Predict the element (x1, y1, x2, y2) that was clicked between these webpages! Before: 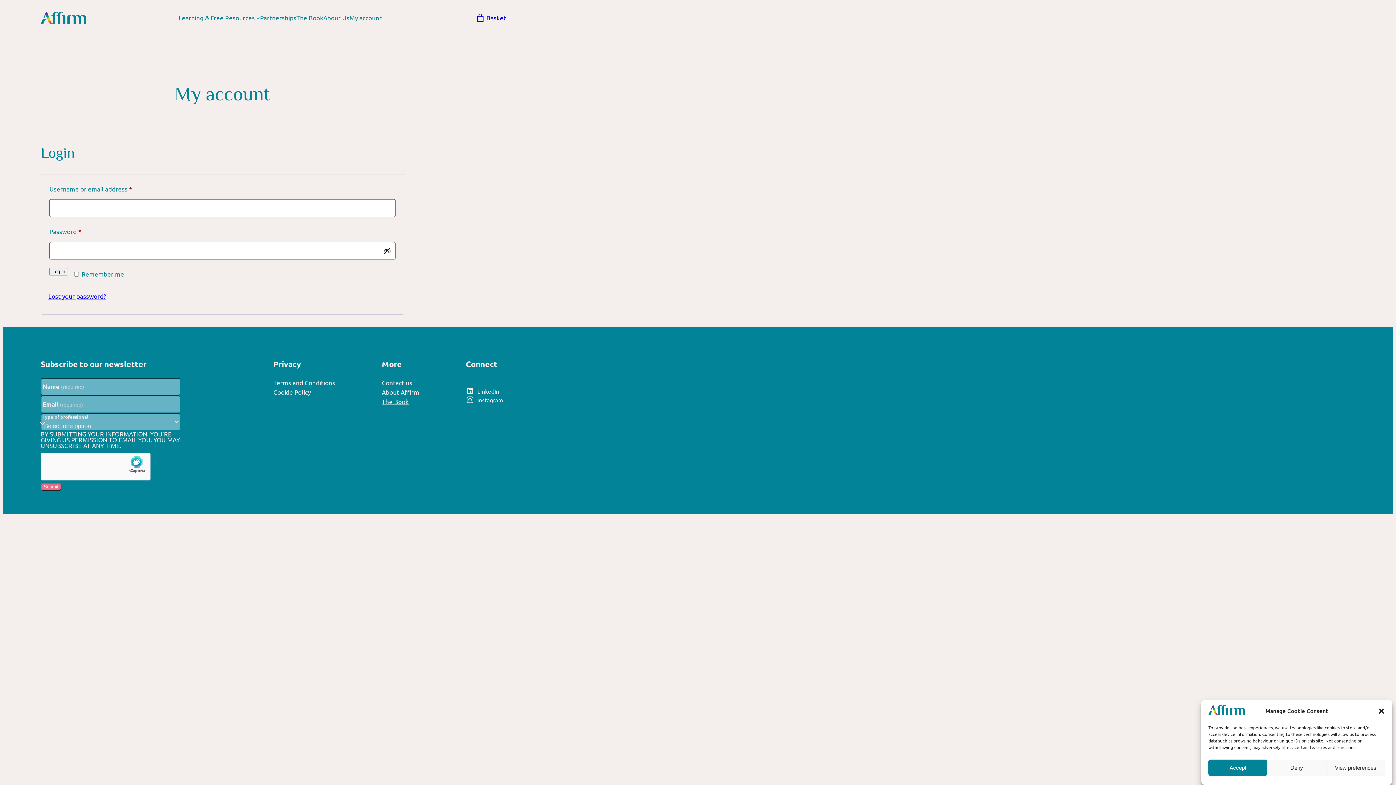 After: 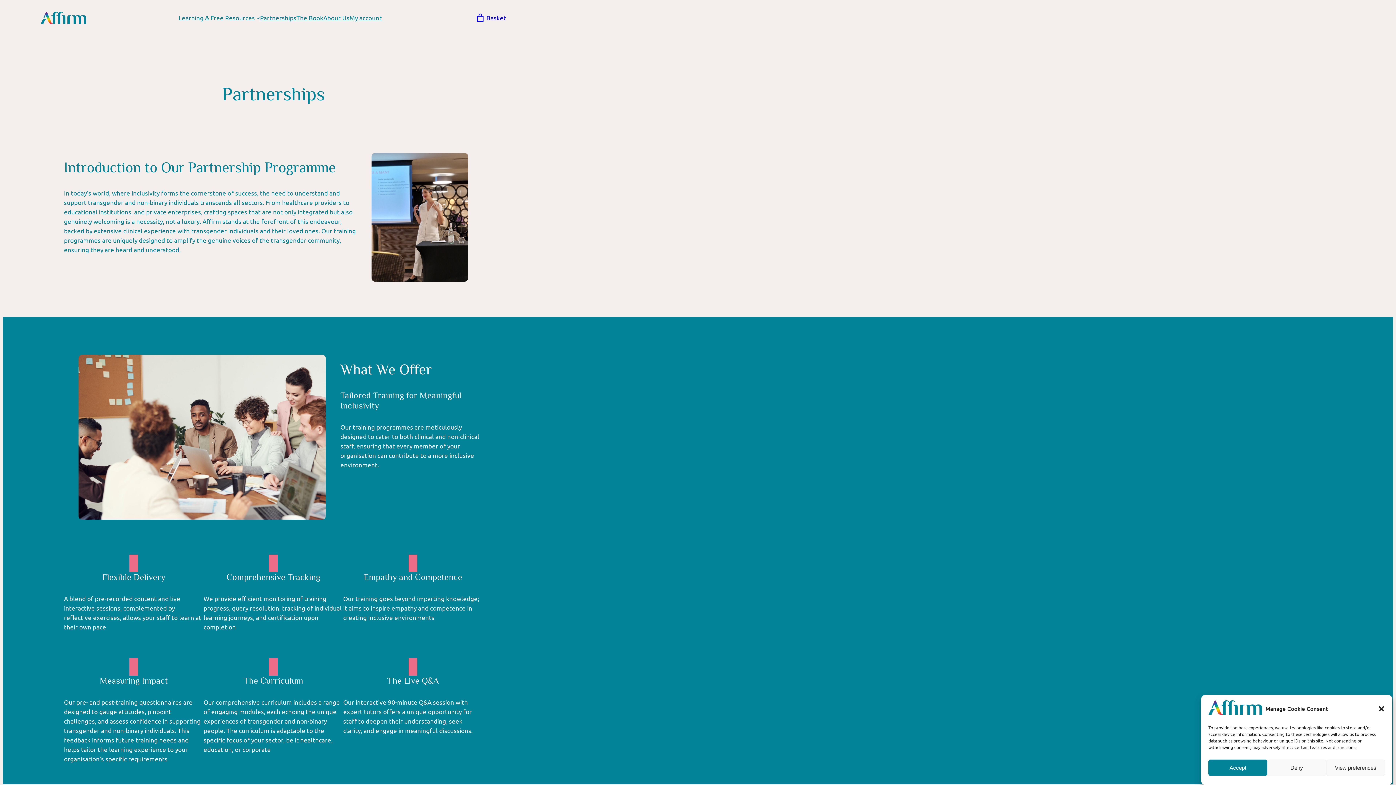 Action: label: Partnerships bbox: (260, 13, 296, 22)